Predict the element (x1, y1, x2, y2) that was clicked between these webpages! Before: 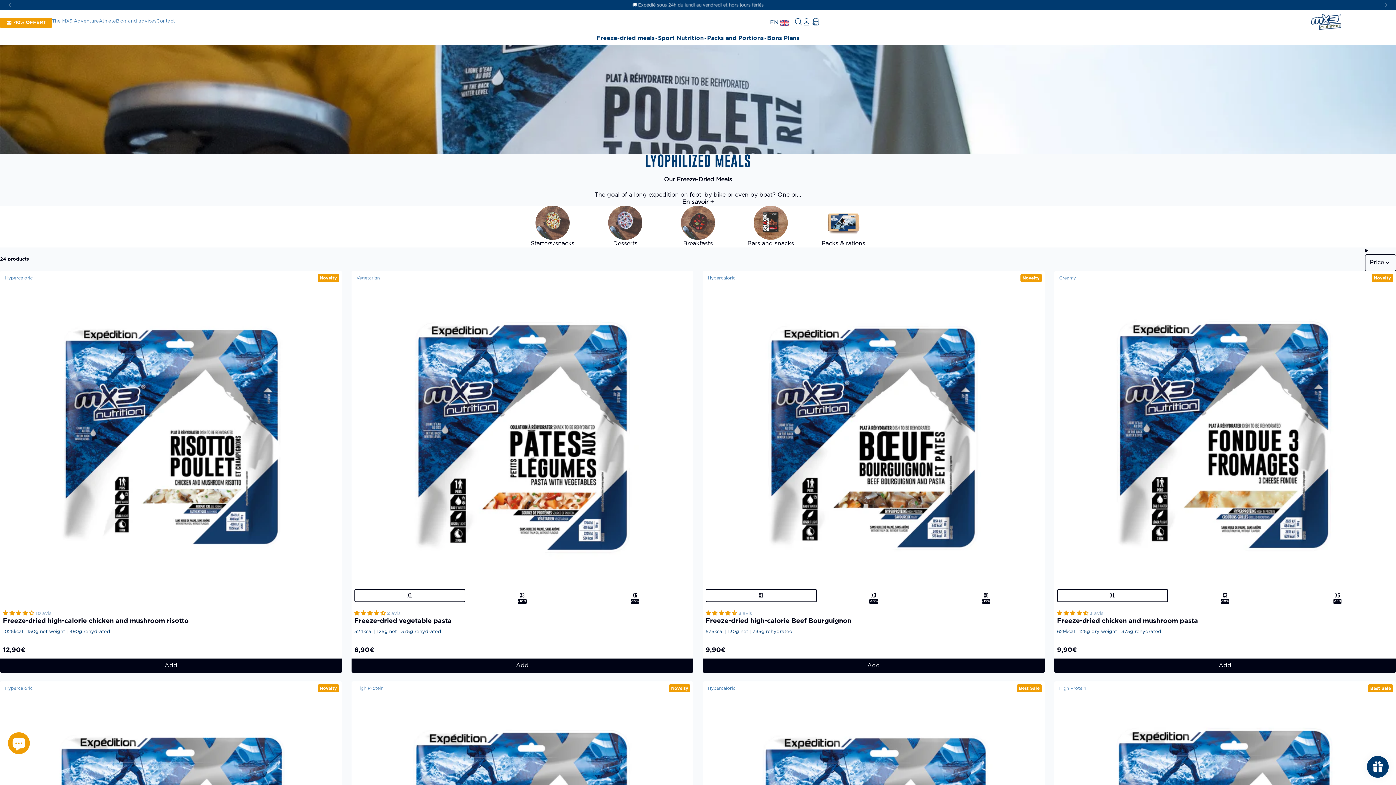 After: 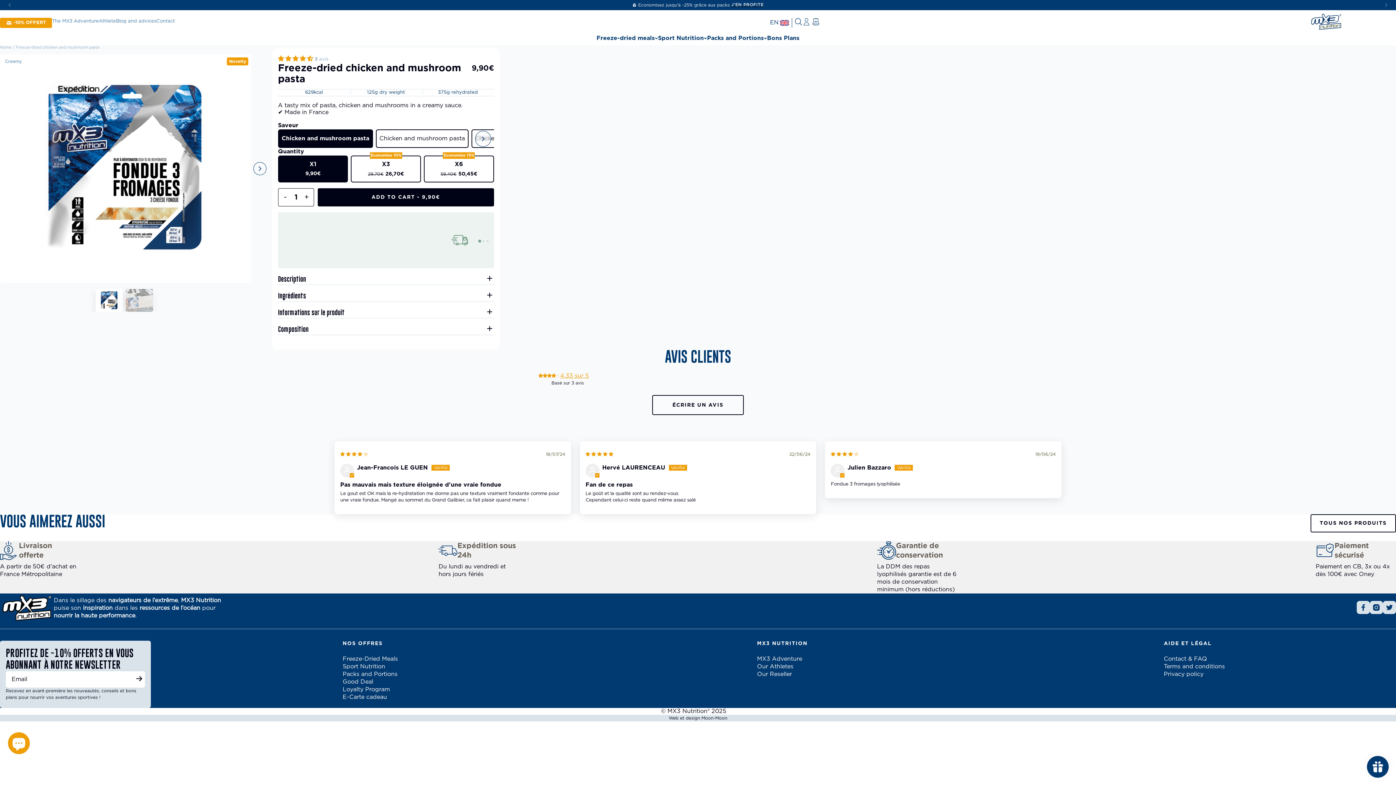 Action: bbox: (1057, 617, 1198, 625) label: Freeze-dried chicken and mushroom pasta